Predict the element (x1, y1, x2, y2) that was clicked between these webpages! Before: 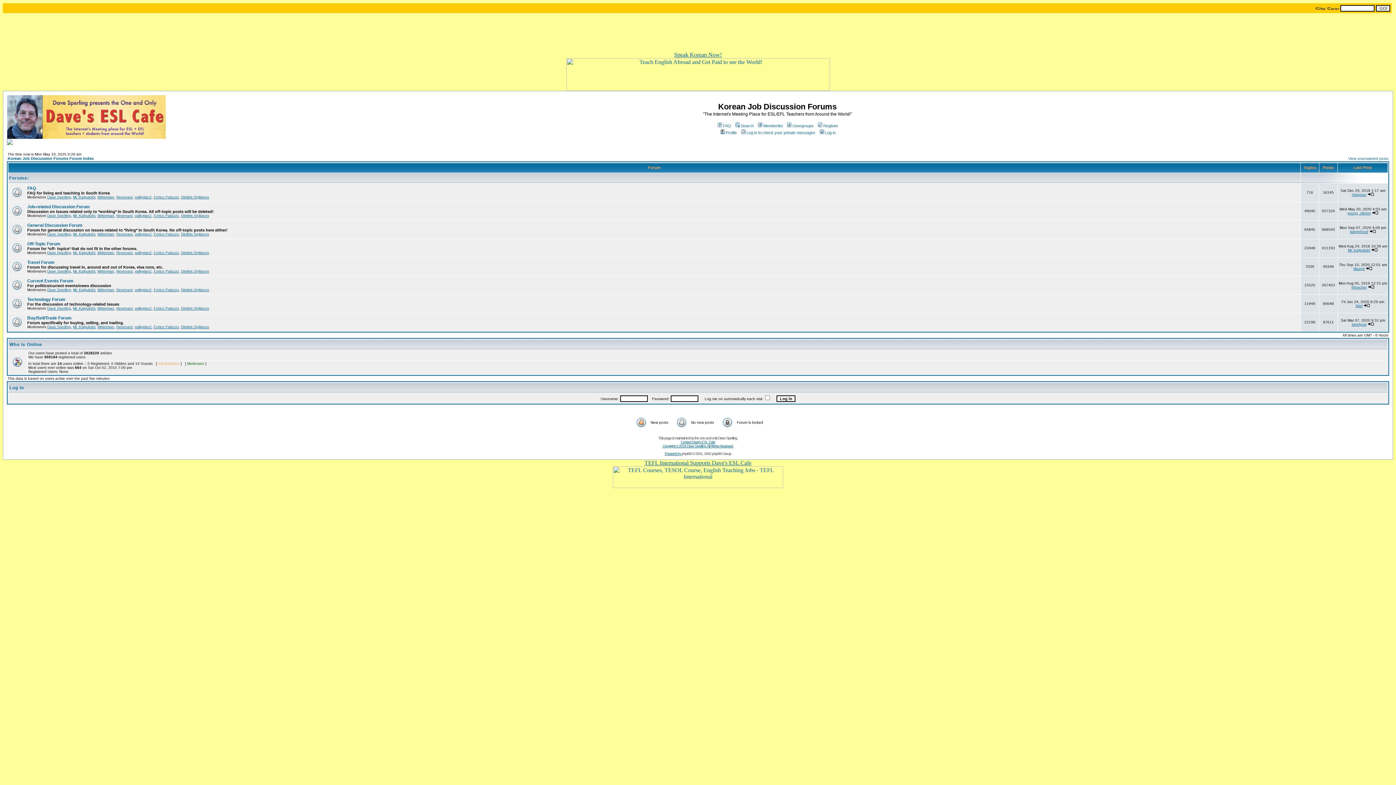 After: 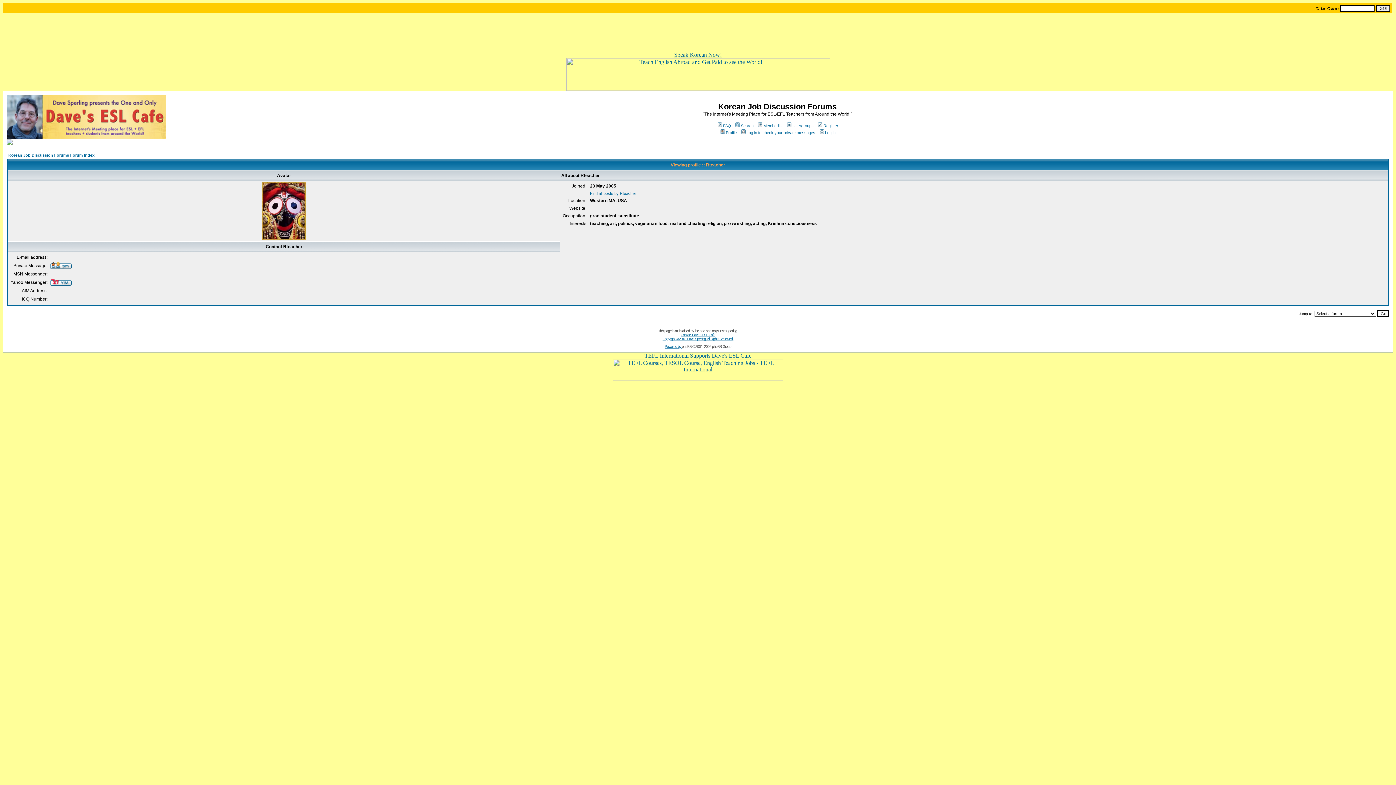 Action: label: Rteacher bbox: (1351, 285, 1367, 289)